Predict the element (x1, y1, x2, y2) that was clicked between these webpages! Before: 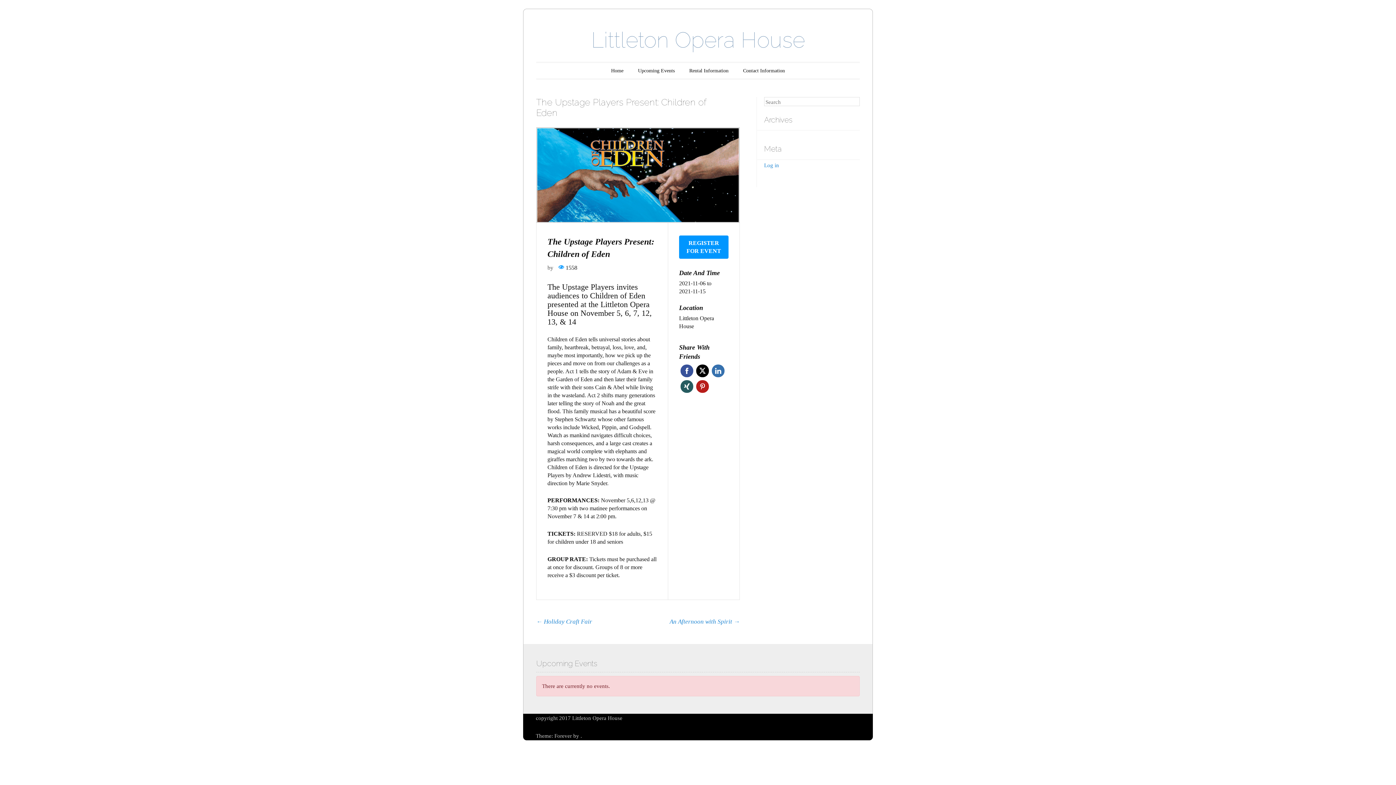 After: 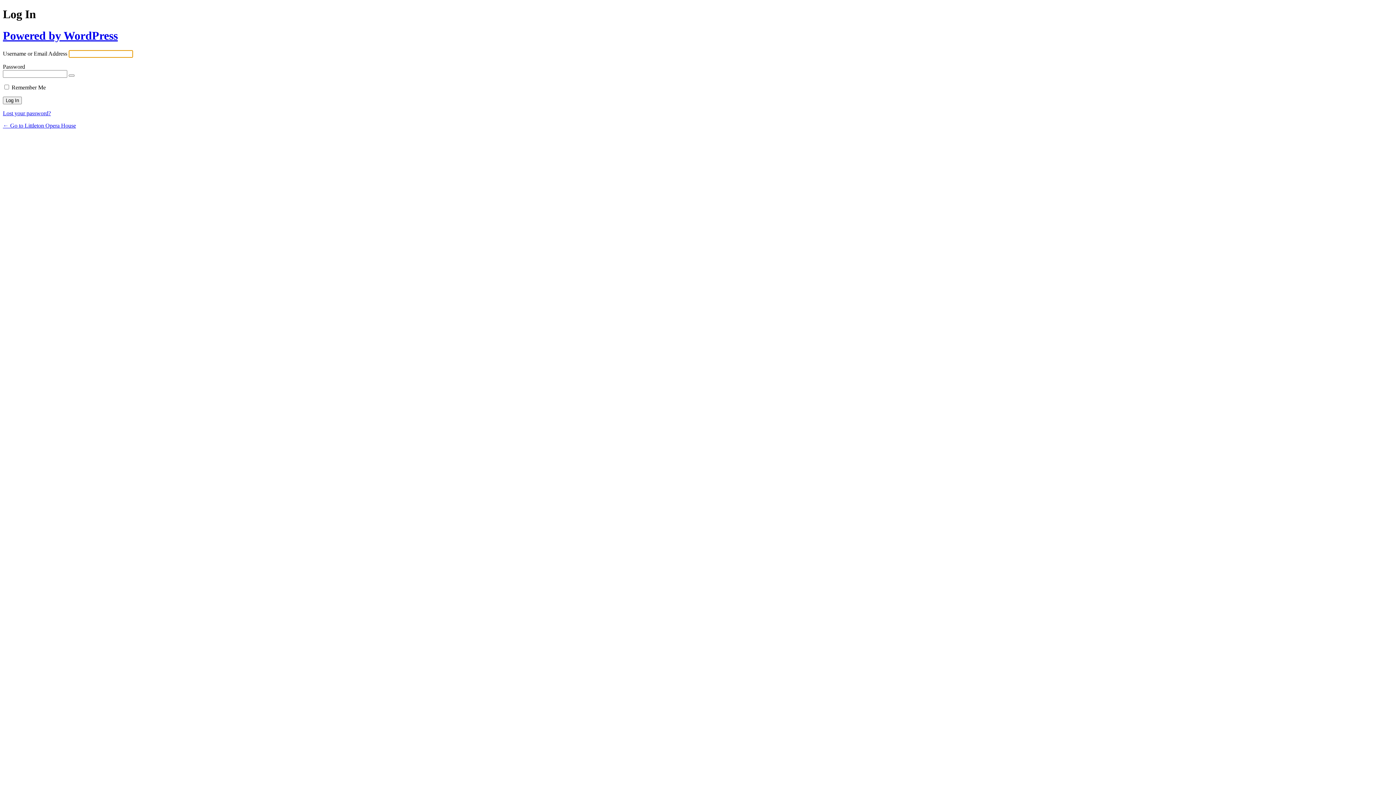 Action: bbox: (764, 162, 779, 168) label: Log in